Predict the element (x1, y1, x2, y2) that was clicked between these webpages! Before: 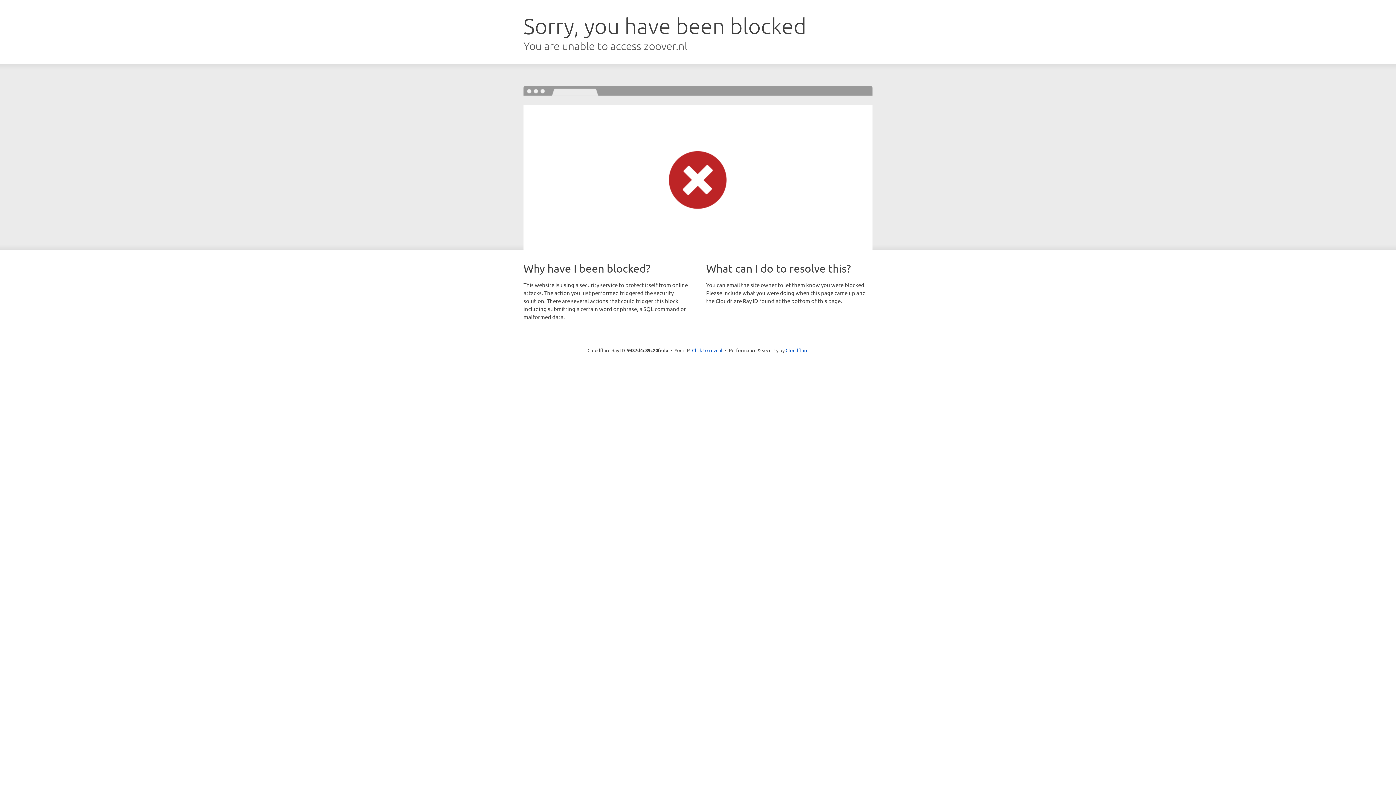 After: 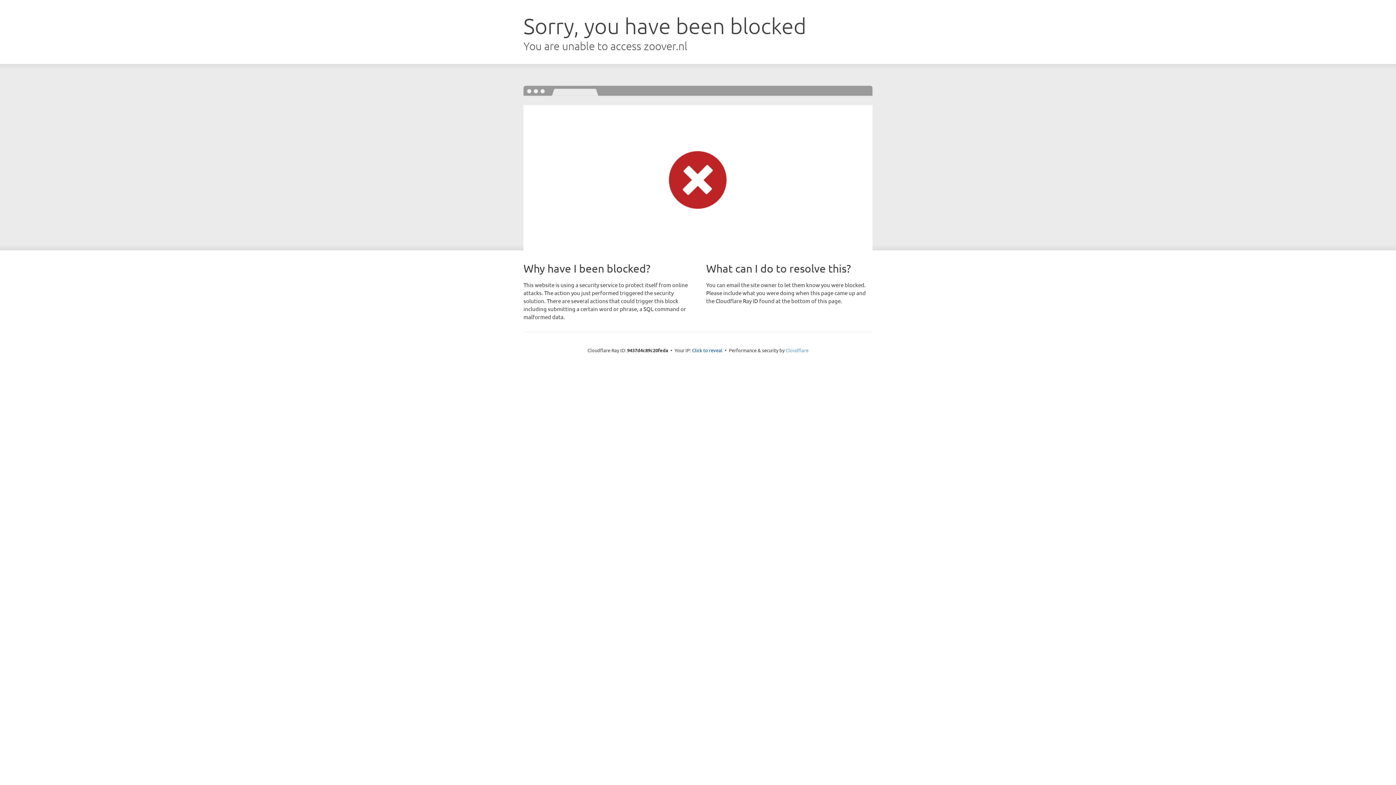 Action: label: Cloudflare bbox: (785, 347, 808, 353)